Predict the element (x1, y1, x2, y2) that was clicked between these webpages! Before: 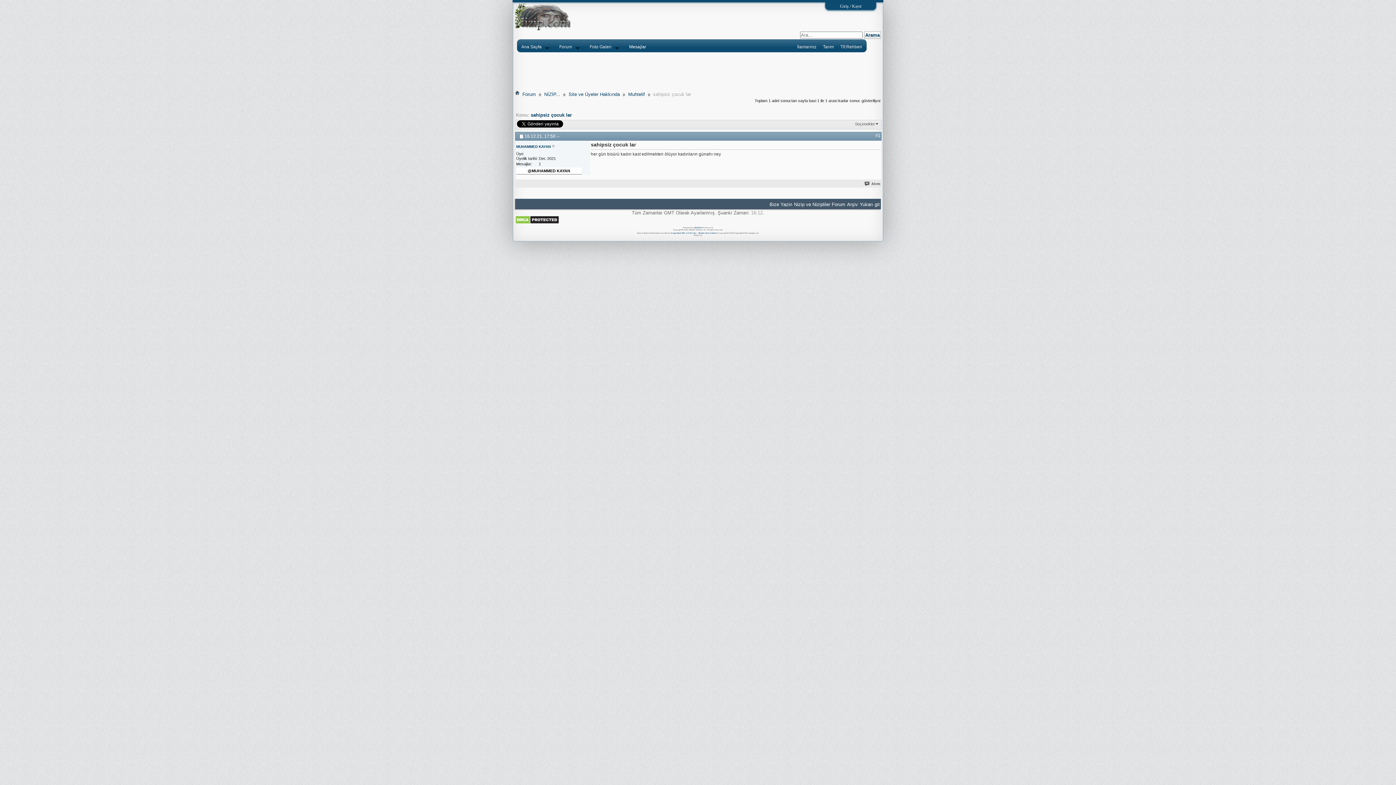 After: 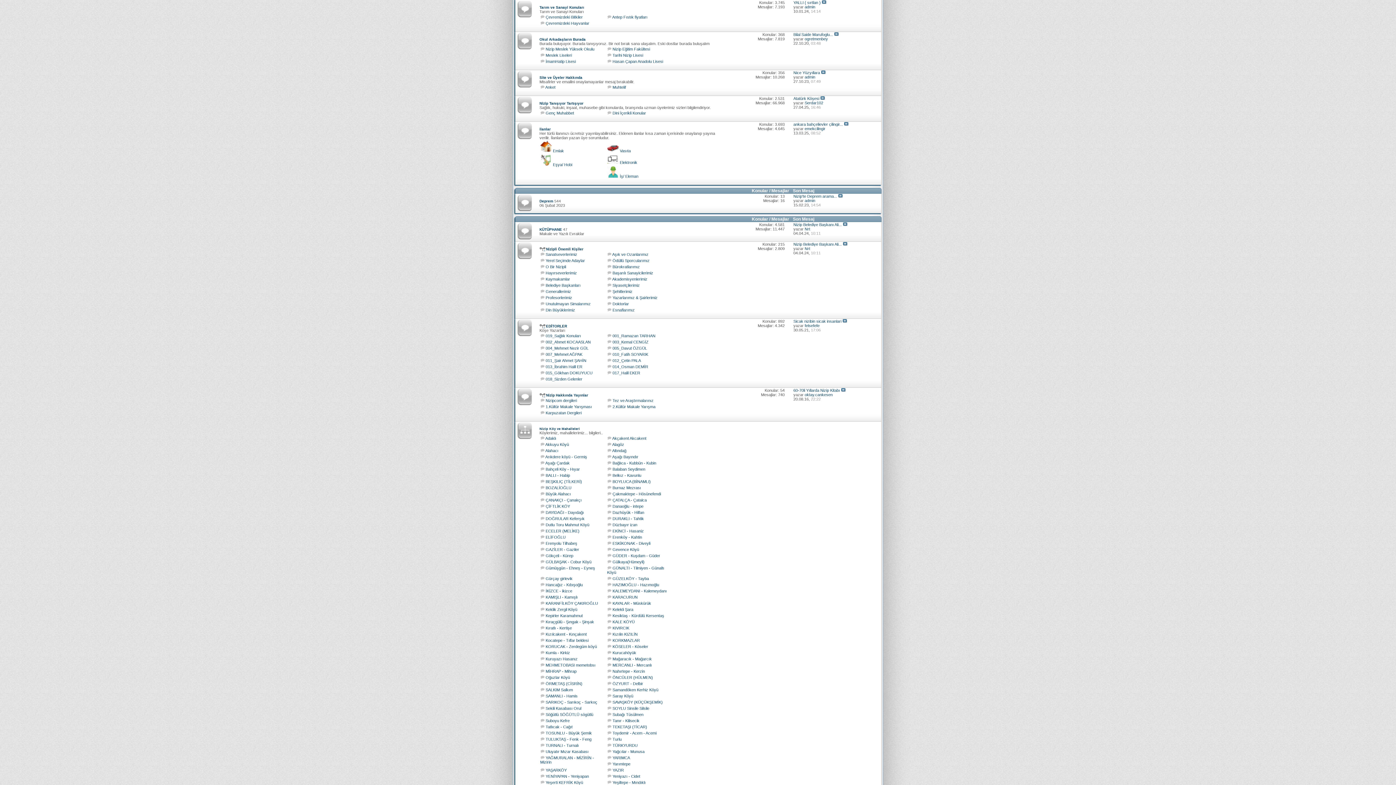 Action: label: Tarım bbox: (823, 44, 834, 49)